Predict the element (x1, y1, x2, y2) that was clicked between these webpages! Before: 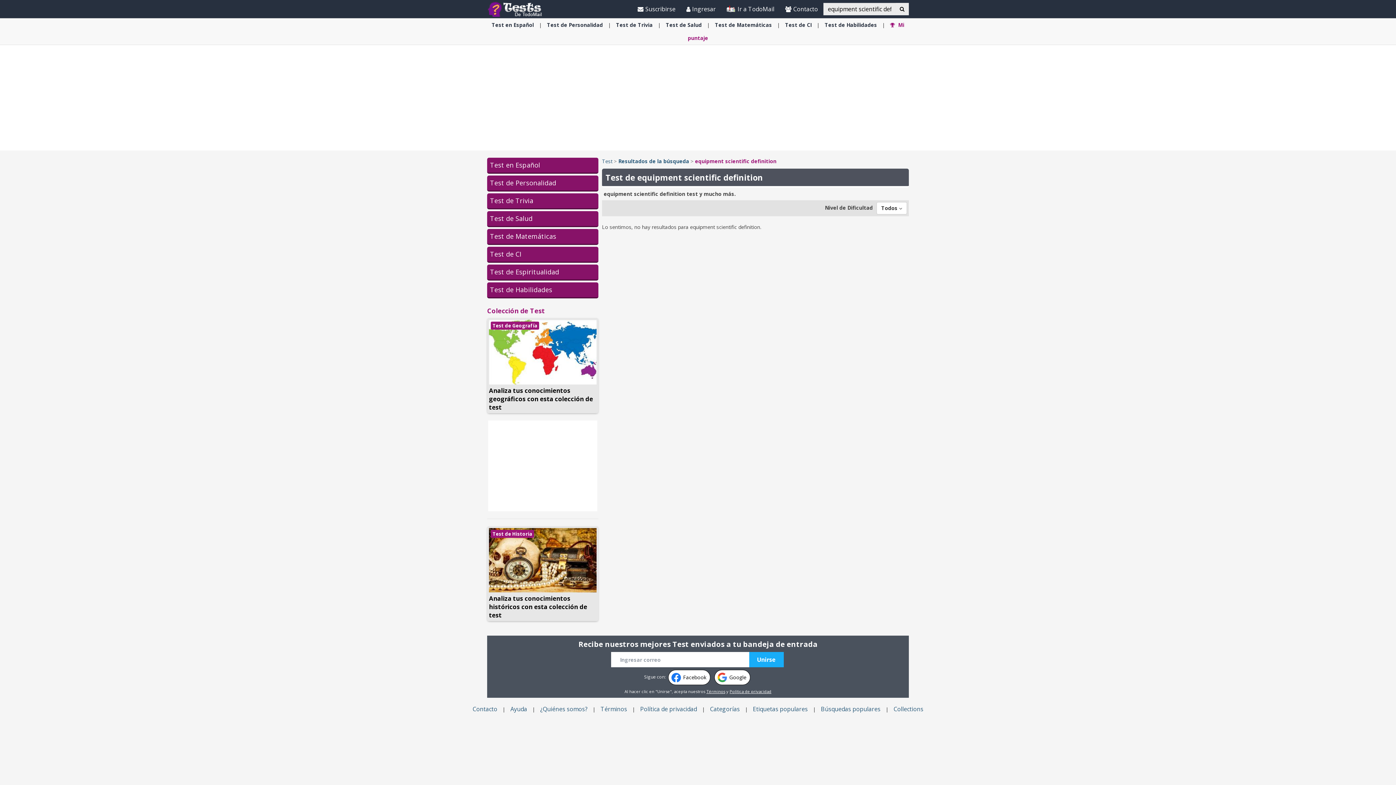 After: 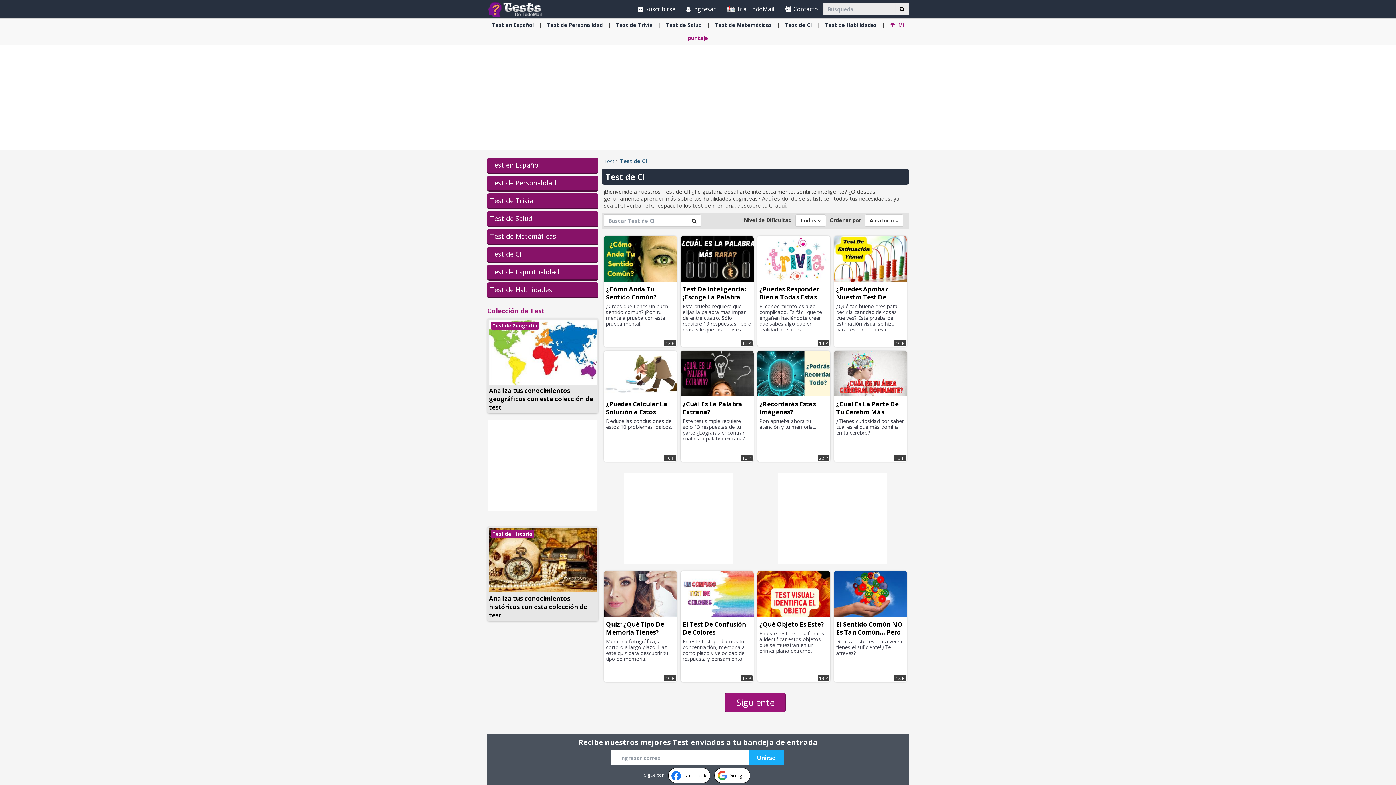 Action: bbox: (785, 21, 811, 28) label: Test de CI